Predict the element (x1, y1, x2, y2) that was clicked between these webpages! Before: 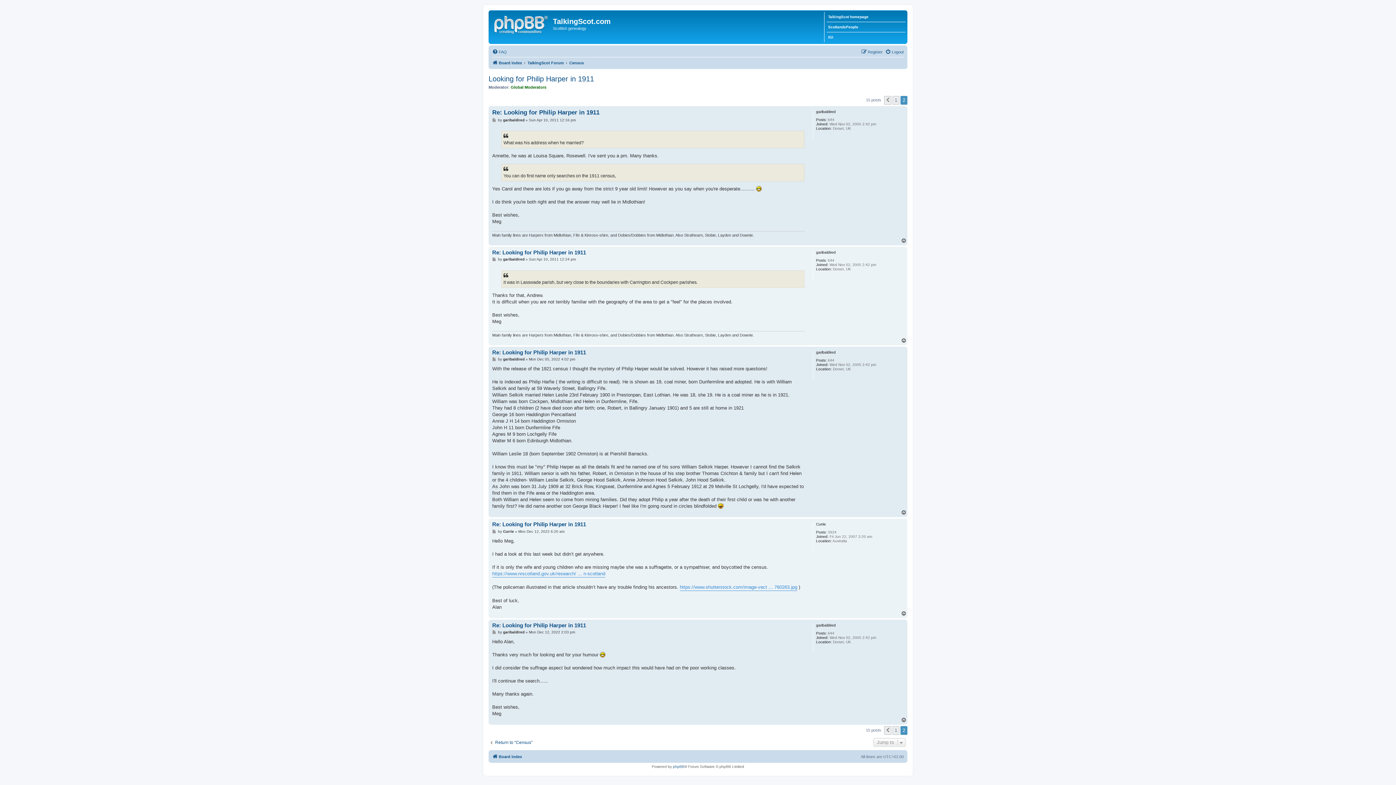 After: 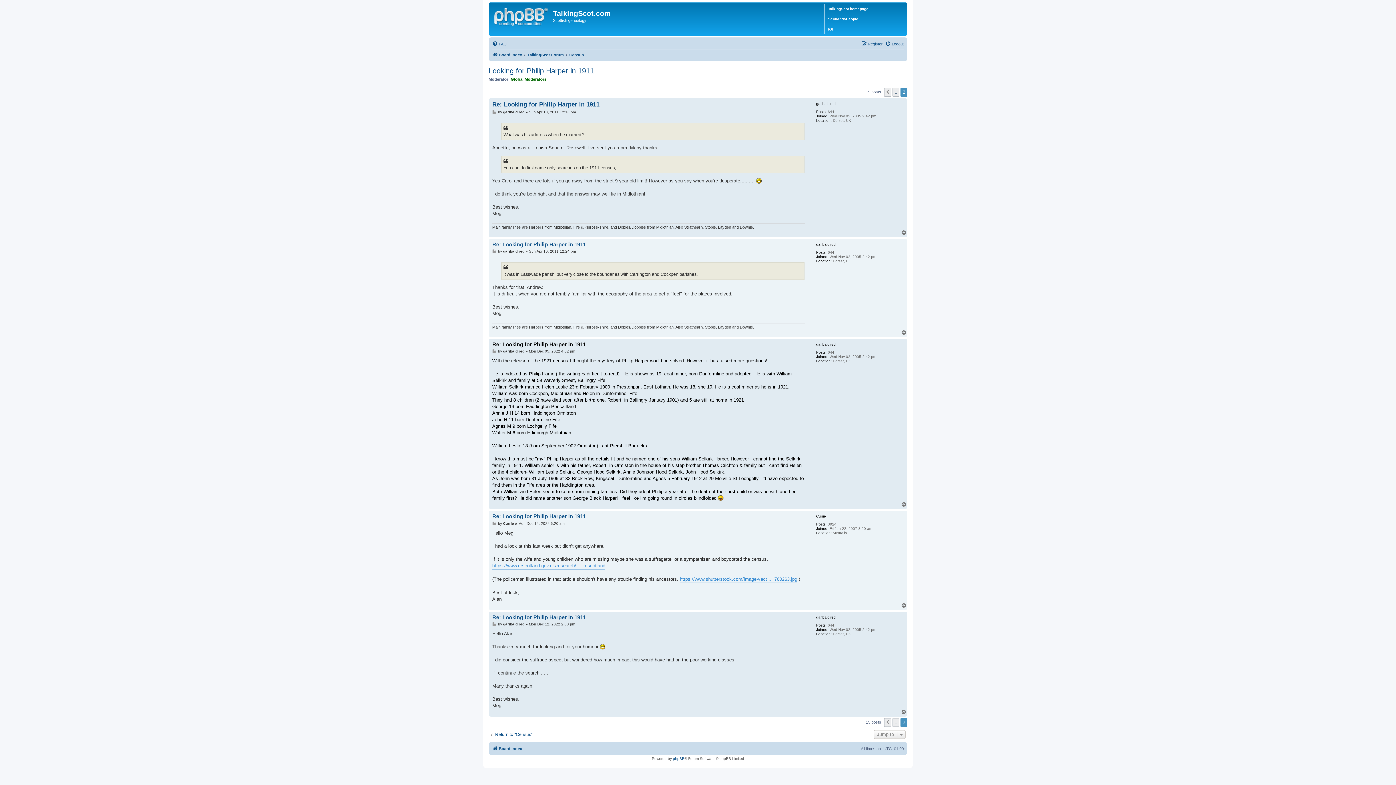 Action: bbox: (492, 349, 586, 355) label: Re: Looking for Philip Harper in 1911